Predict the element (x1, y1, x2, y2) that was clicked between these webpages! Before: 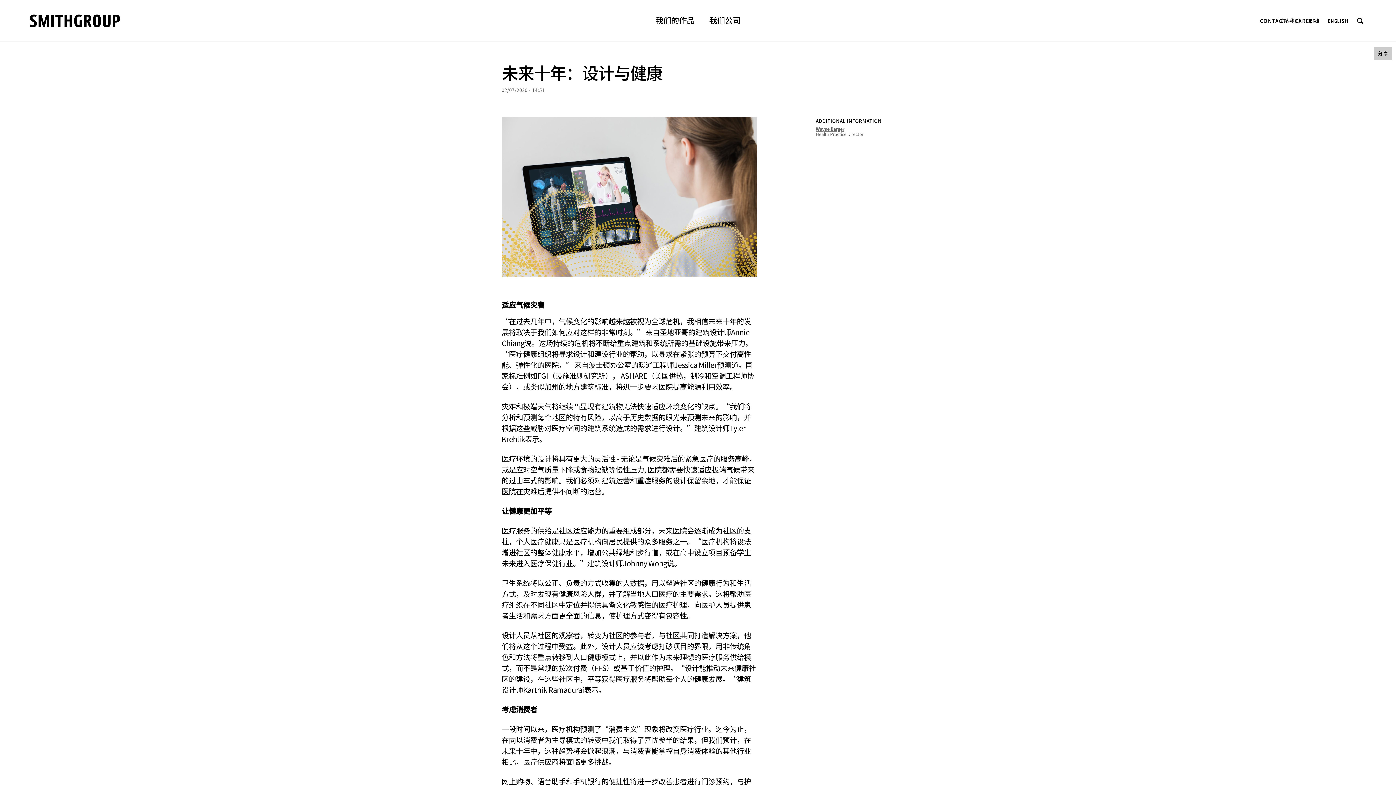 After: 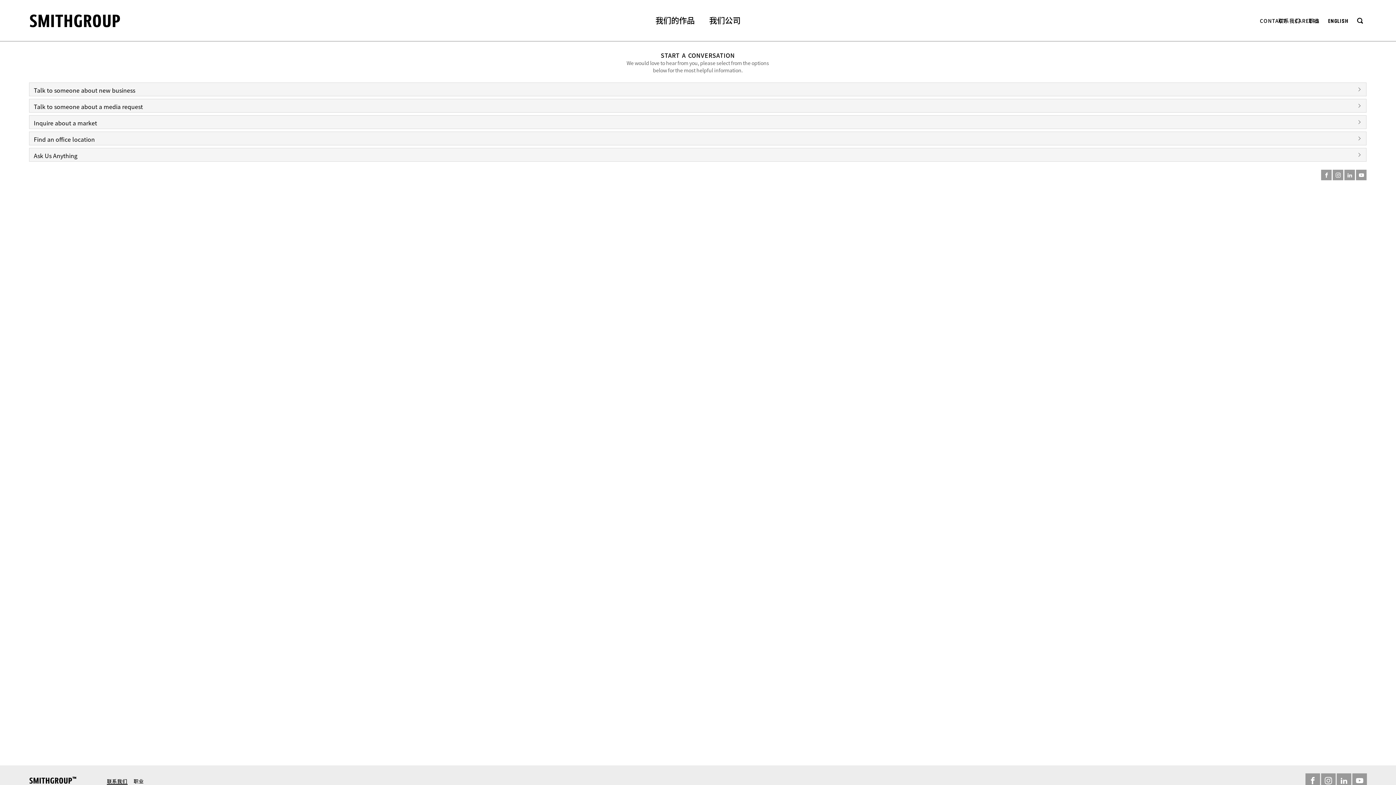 Action: bbox: (1278, 14, 1300, 27) label: 联系我们